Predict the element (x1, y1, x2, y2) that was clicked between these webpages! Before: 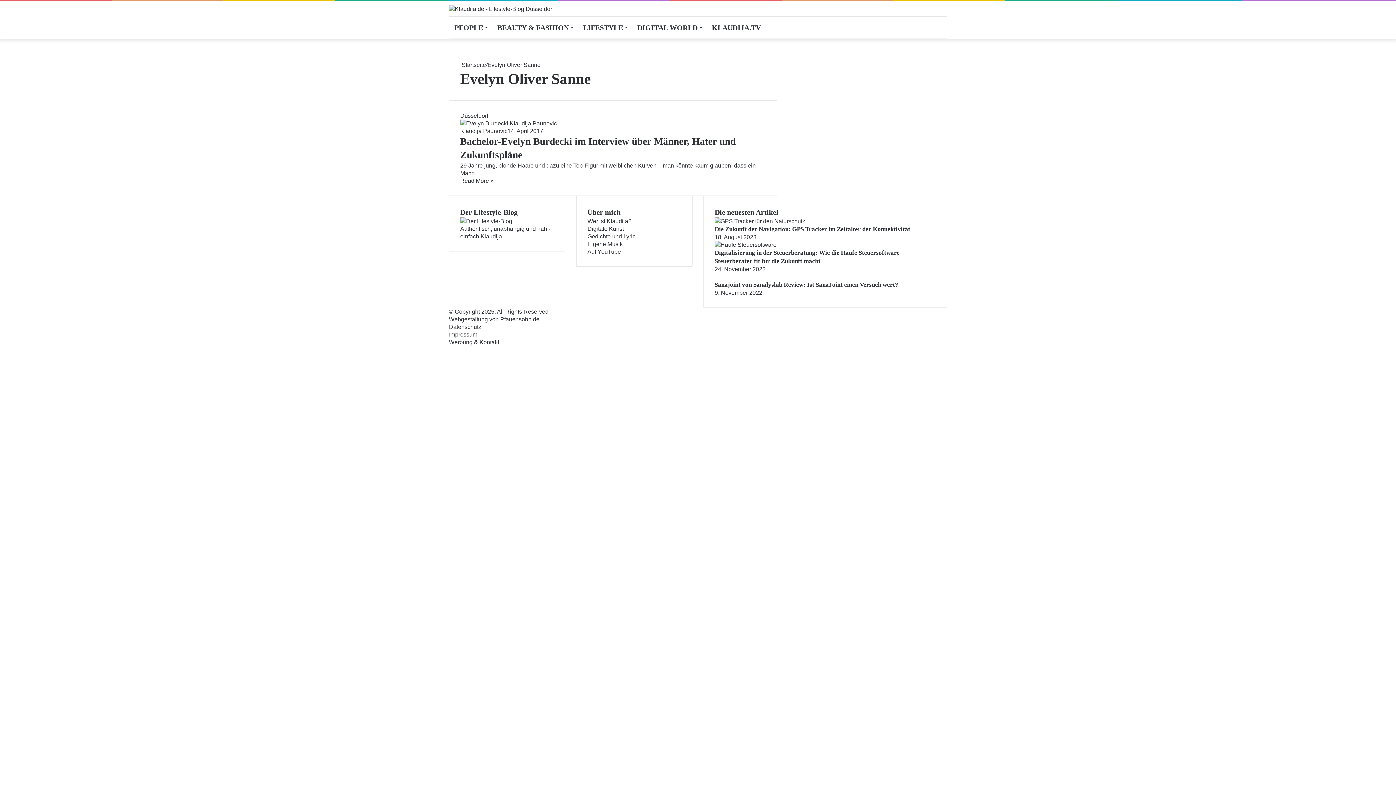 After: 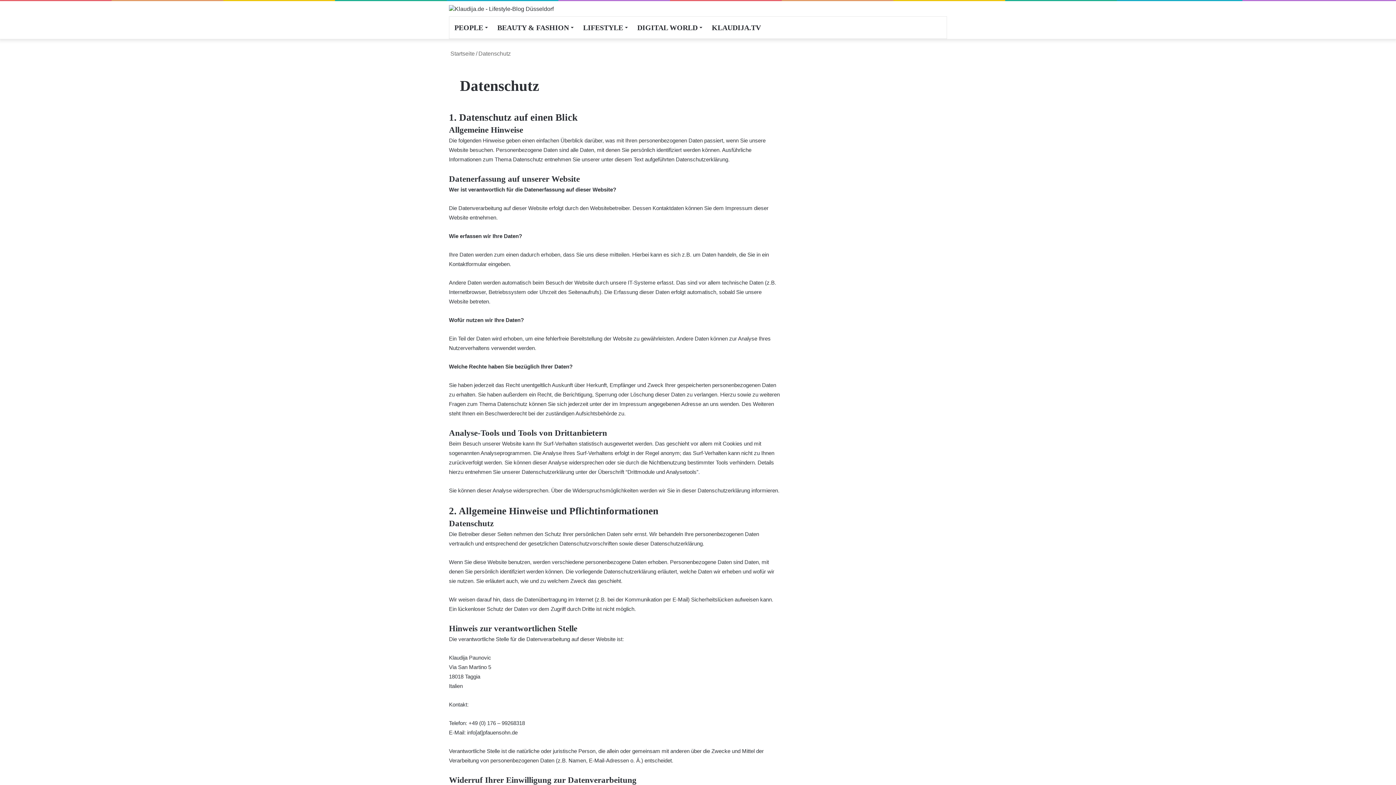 Action: bbox: (449, 324, 481, 330) label: Datenschutz